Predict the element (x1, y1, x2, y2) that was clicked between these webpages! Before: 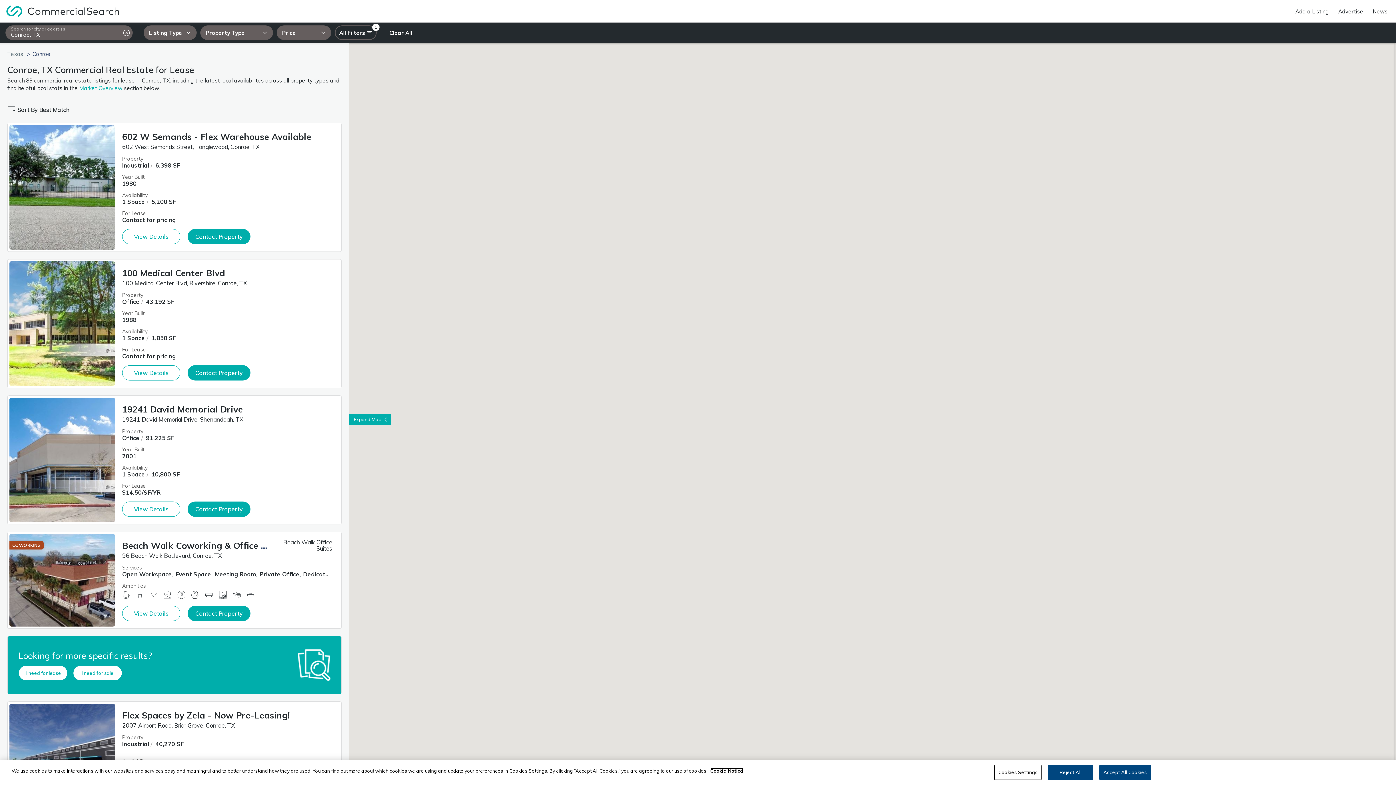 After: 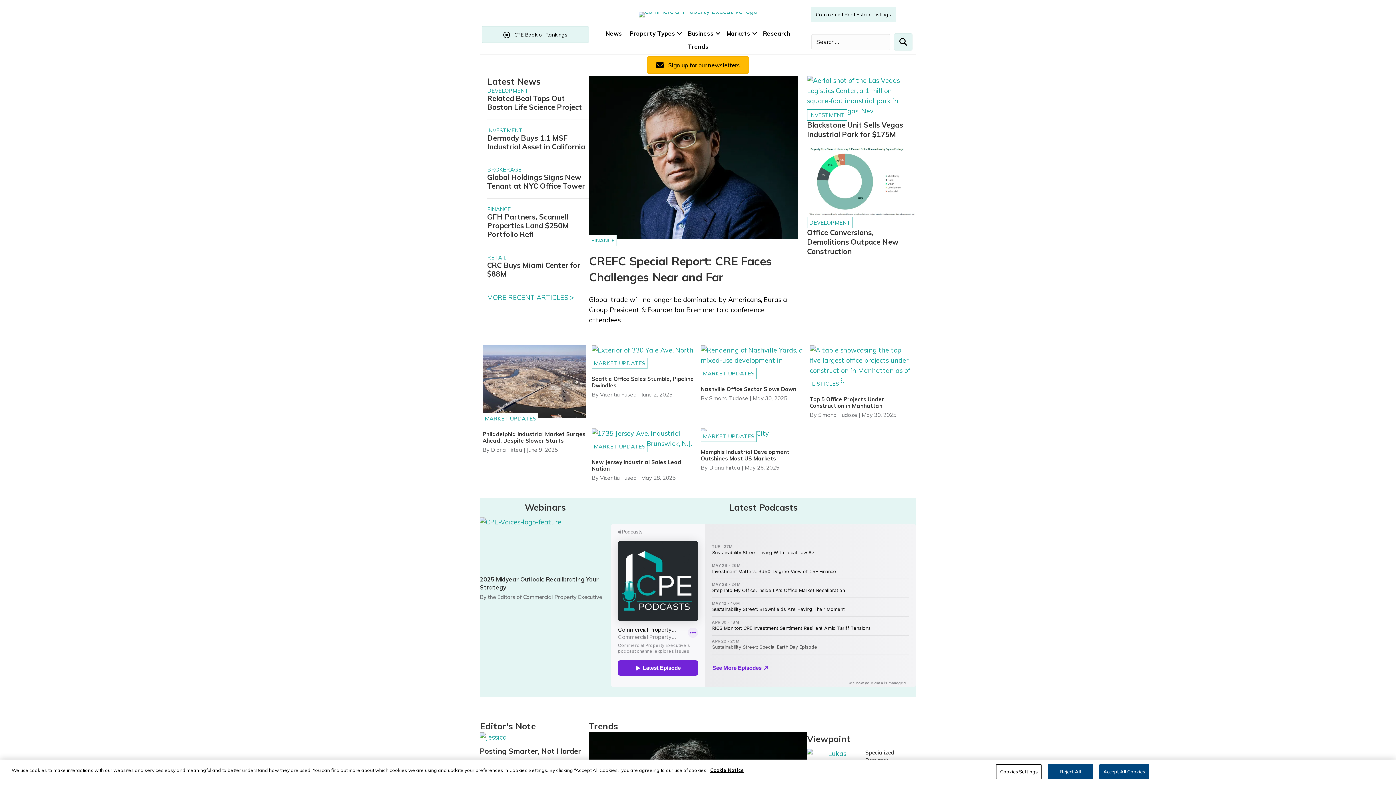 Action: bbox: (1370, 5, 1390, 17) label: News